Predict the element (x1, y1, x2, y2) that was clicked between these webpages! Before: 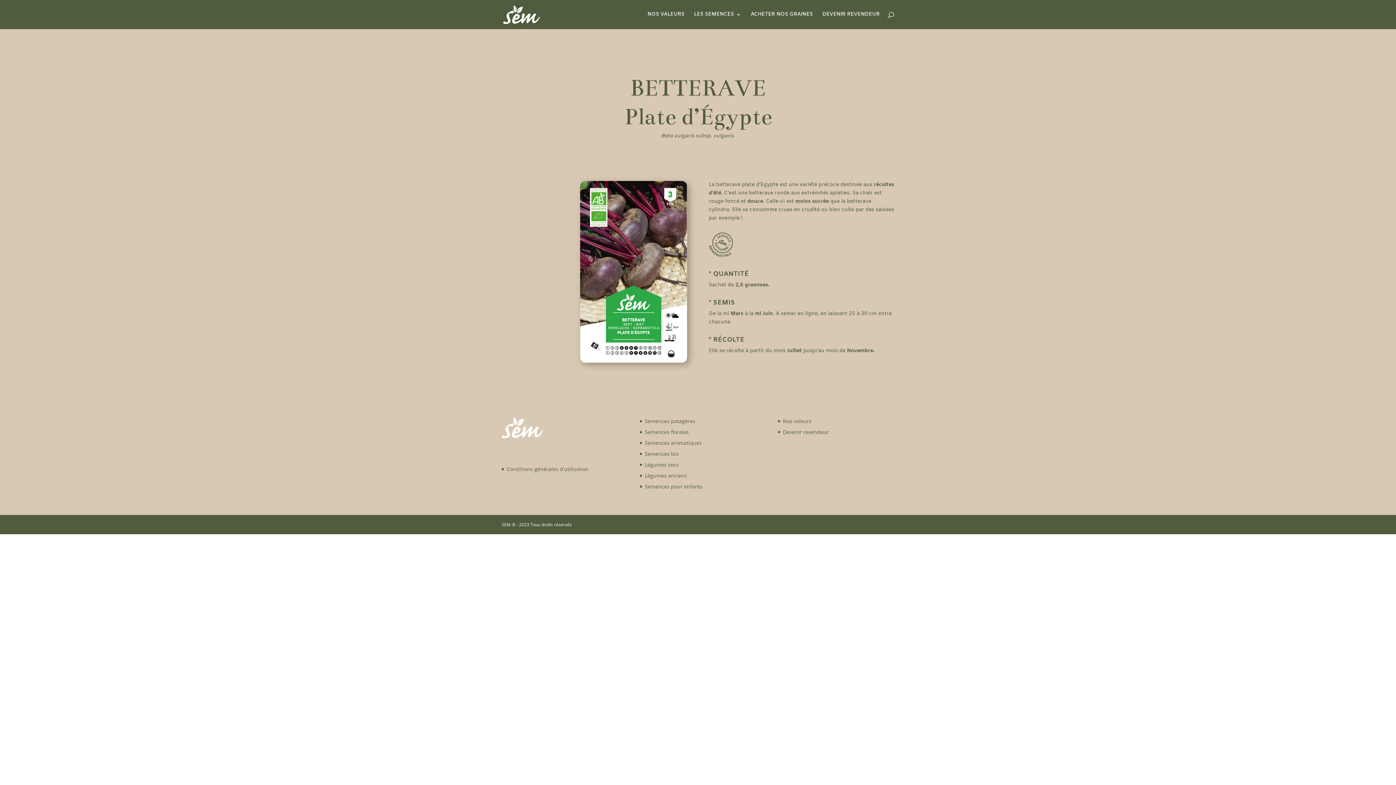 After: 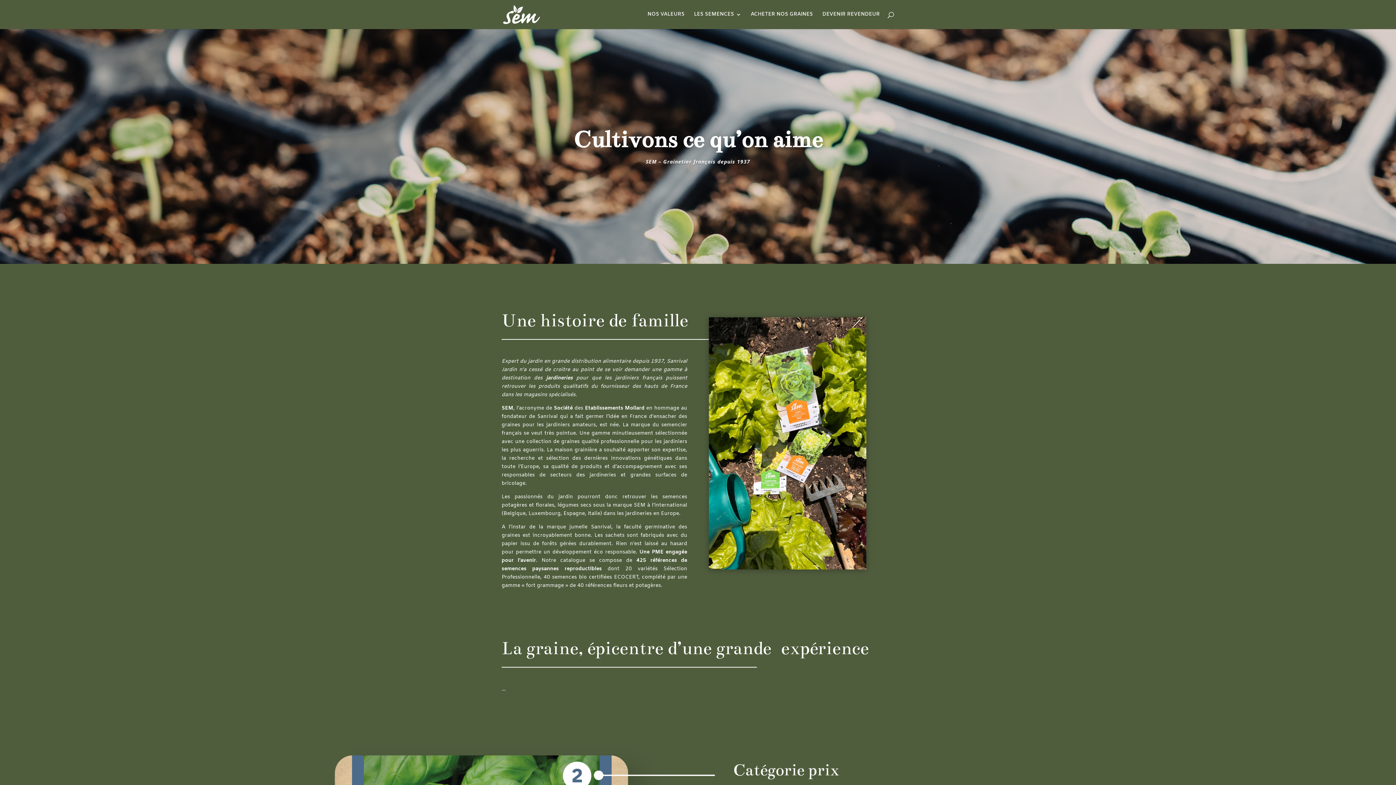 Action: bbox: (503, 11, 540, 18)